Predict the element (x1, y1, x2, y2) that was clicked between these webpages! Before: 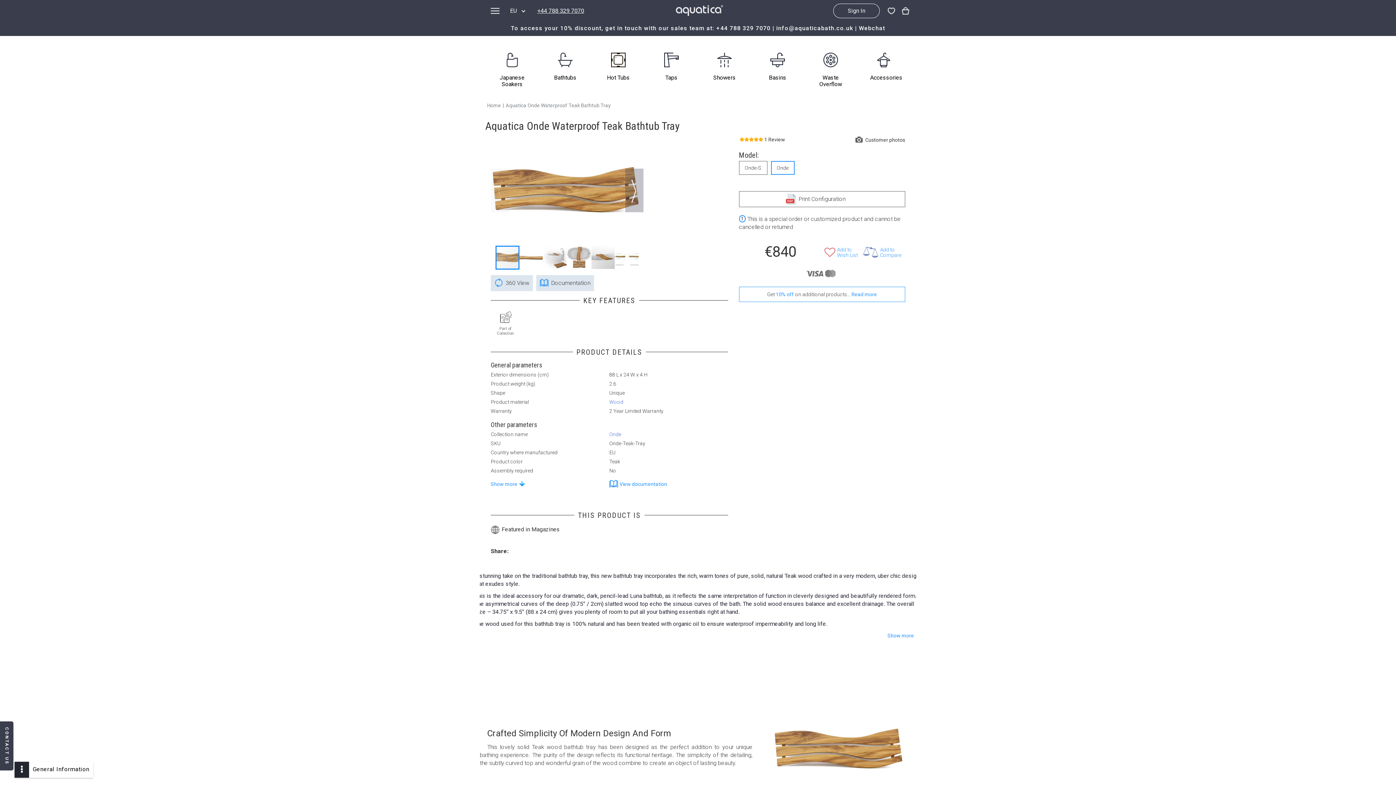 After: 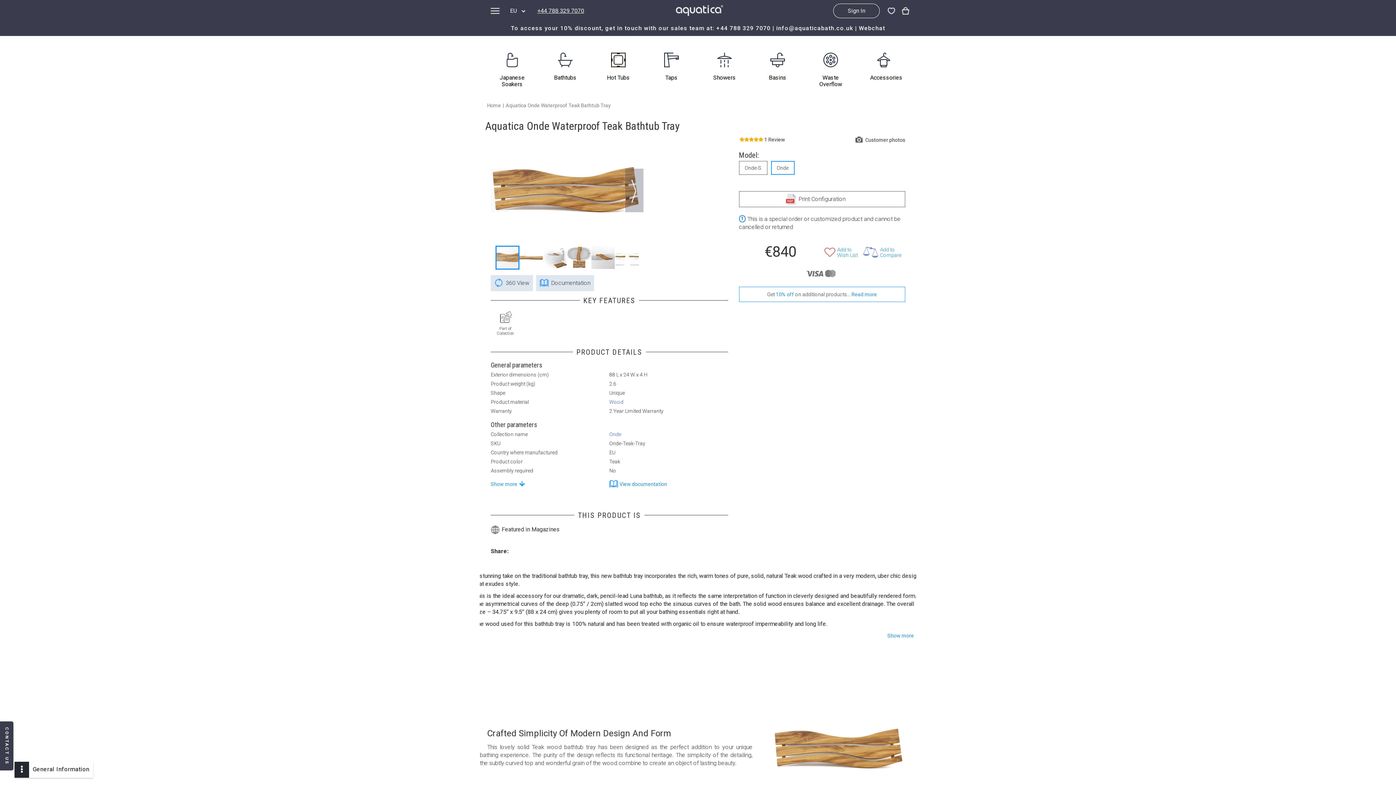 Action: bbox: (825, 269, 838, 277)